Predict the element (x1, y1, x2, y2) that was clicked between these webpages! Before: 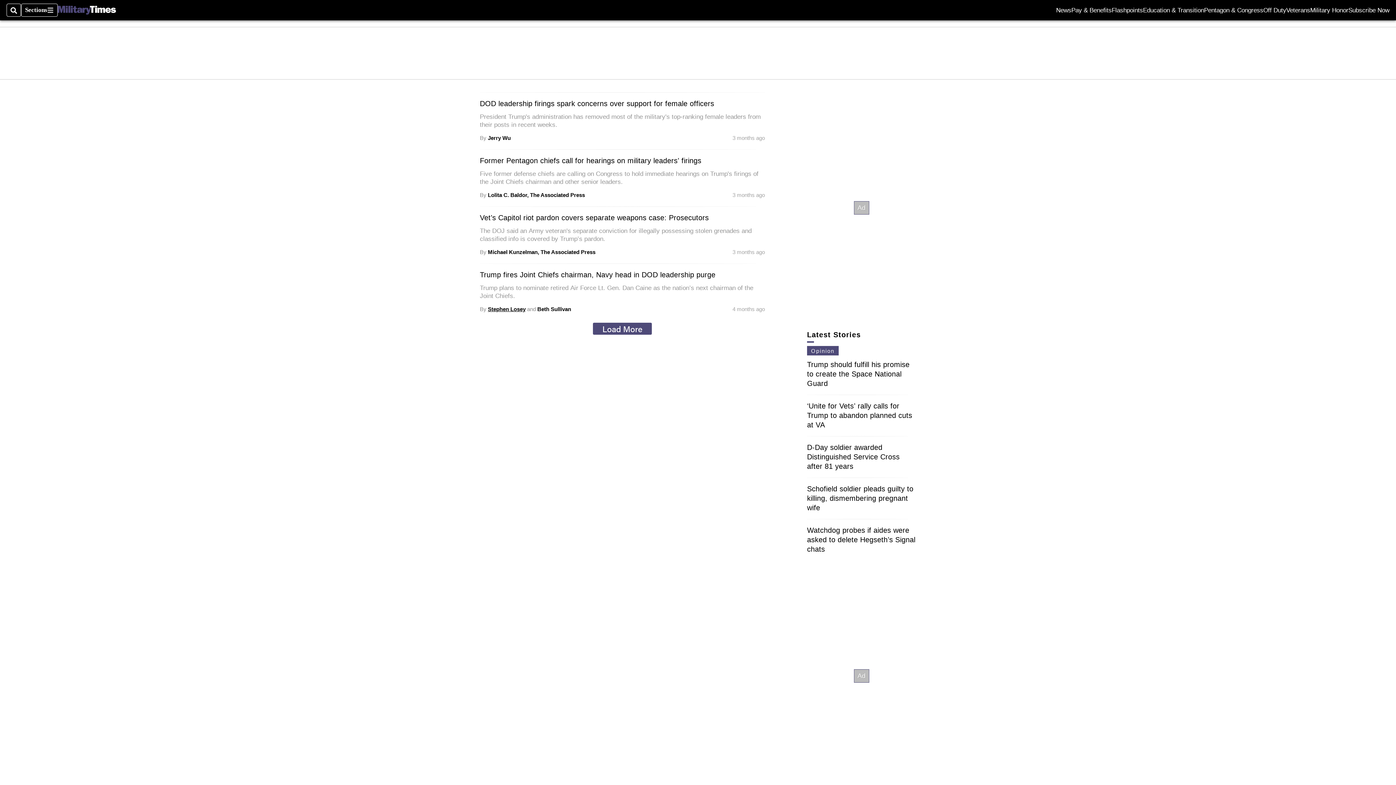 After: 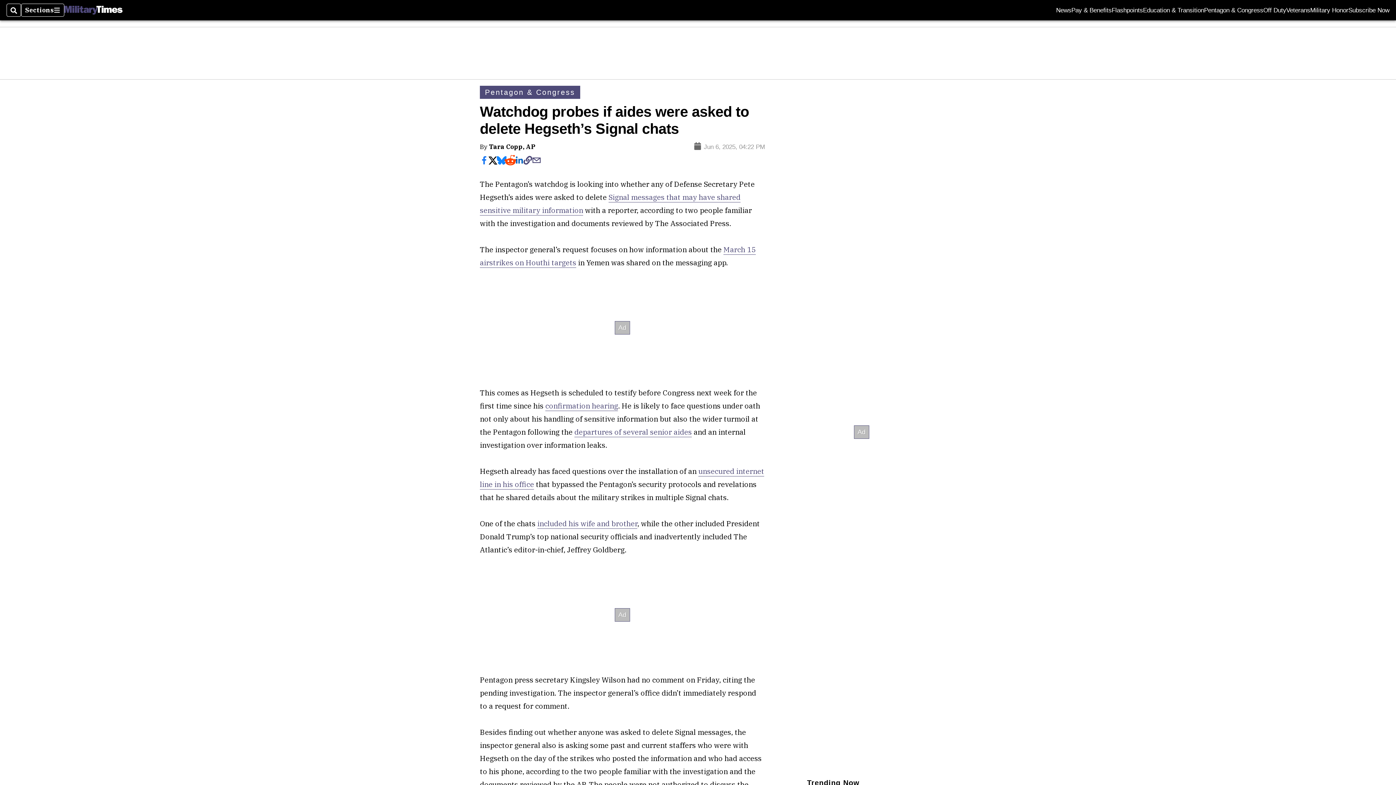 Action: label: Watchdog probes if aides were asked to delete Hegseth’s Signal chats bbox: (807, 526, 915, 553)